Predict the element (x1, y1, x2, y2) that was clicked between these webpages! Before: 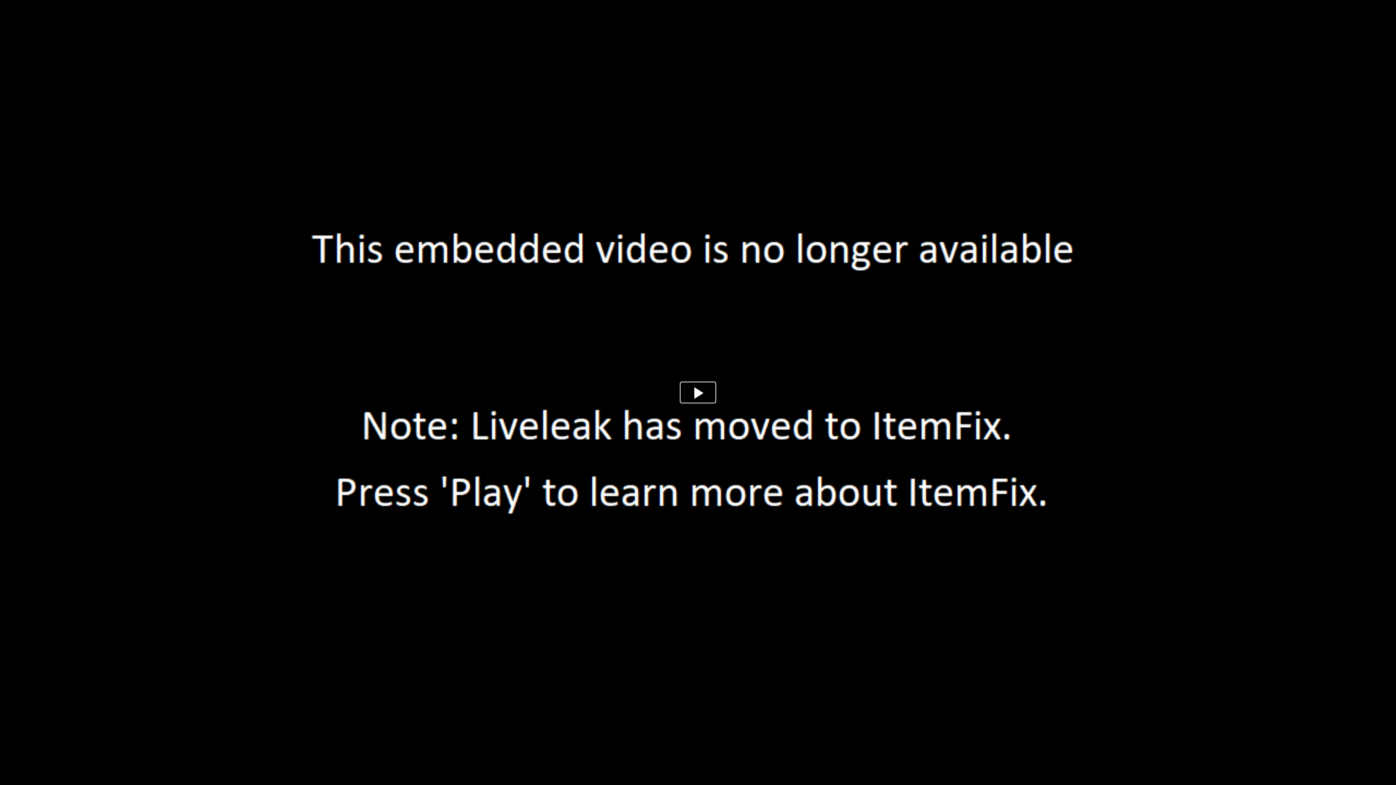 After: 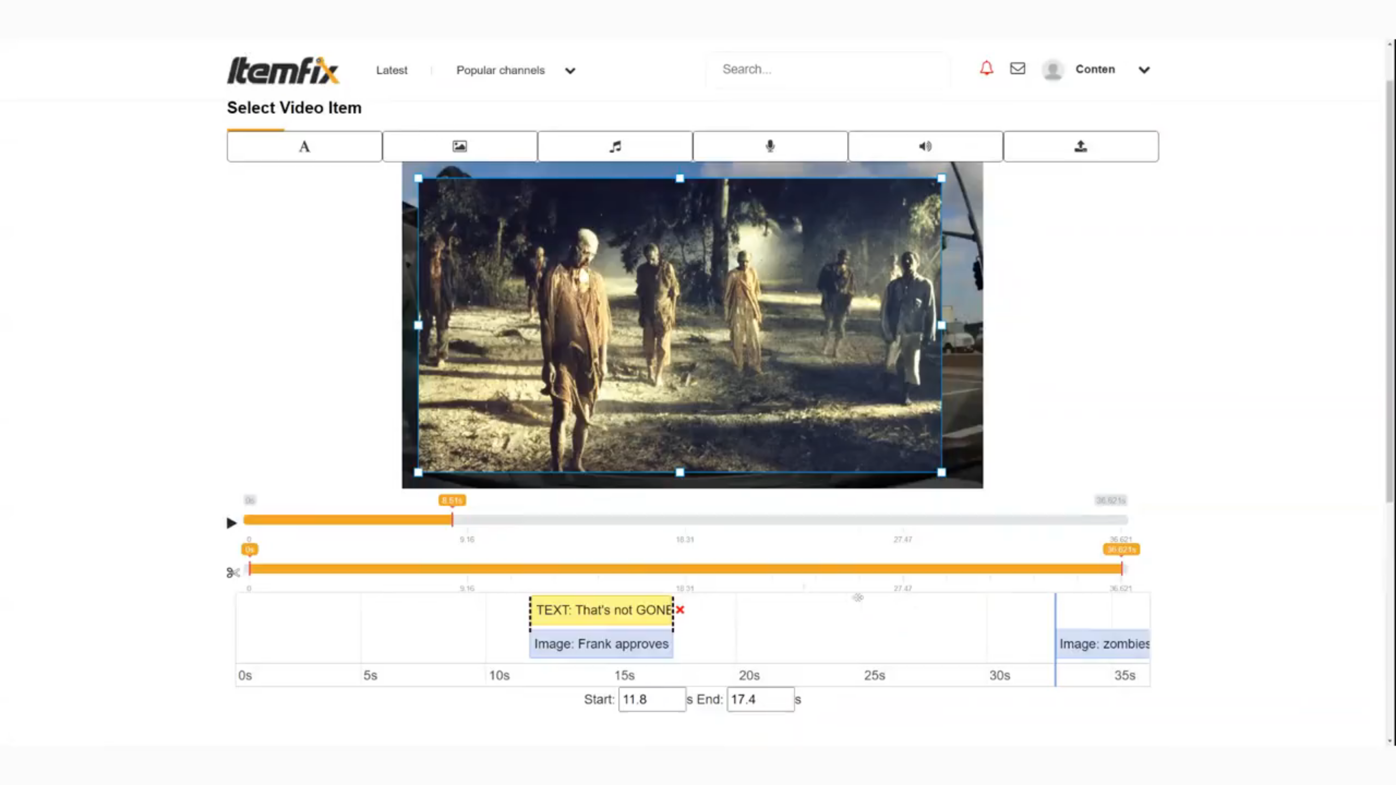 Action: bbox: (680, 381, 716, 403)